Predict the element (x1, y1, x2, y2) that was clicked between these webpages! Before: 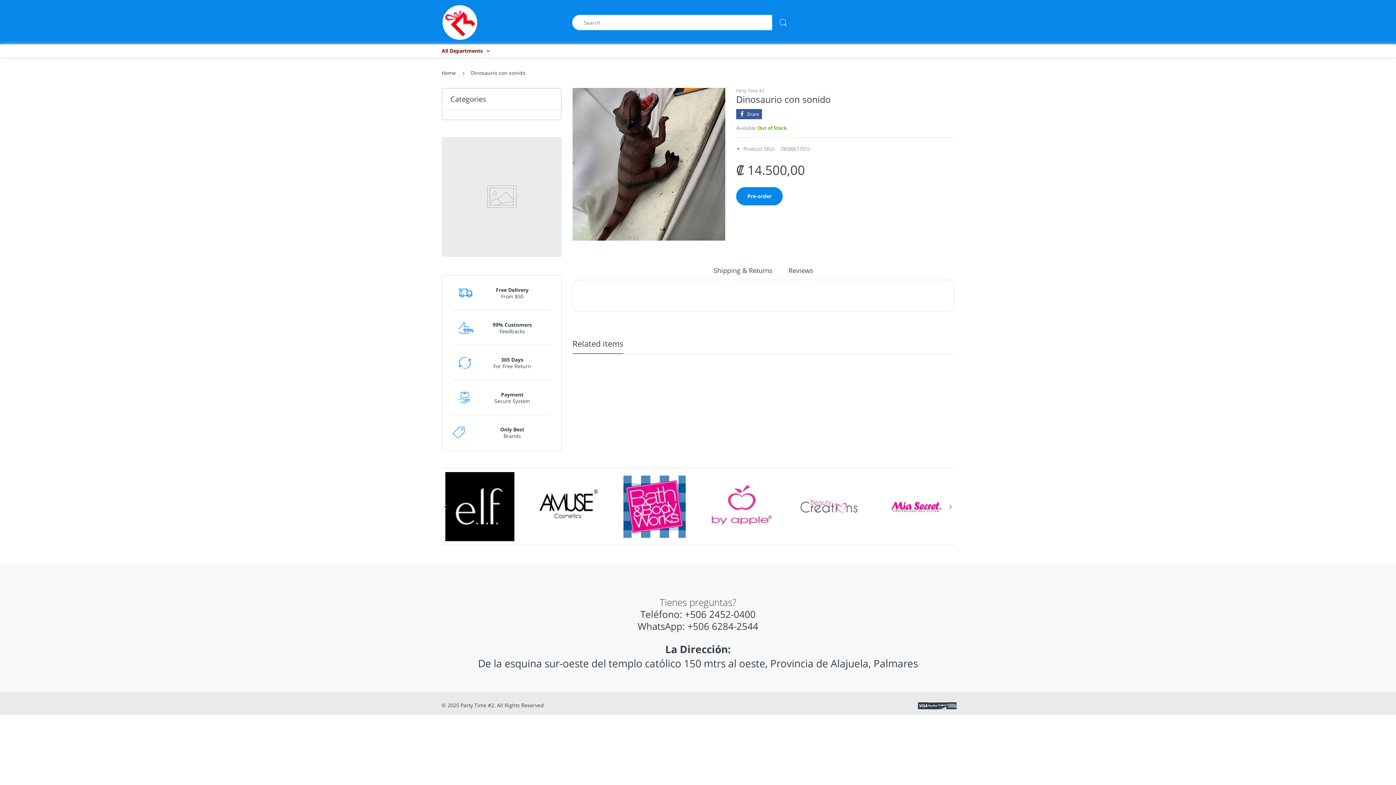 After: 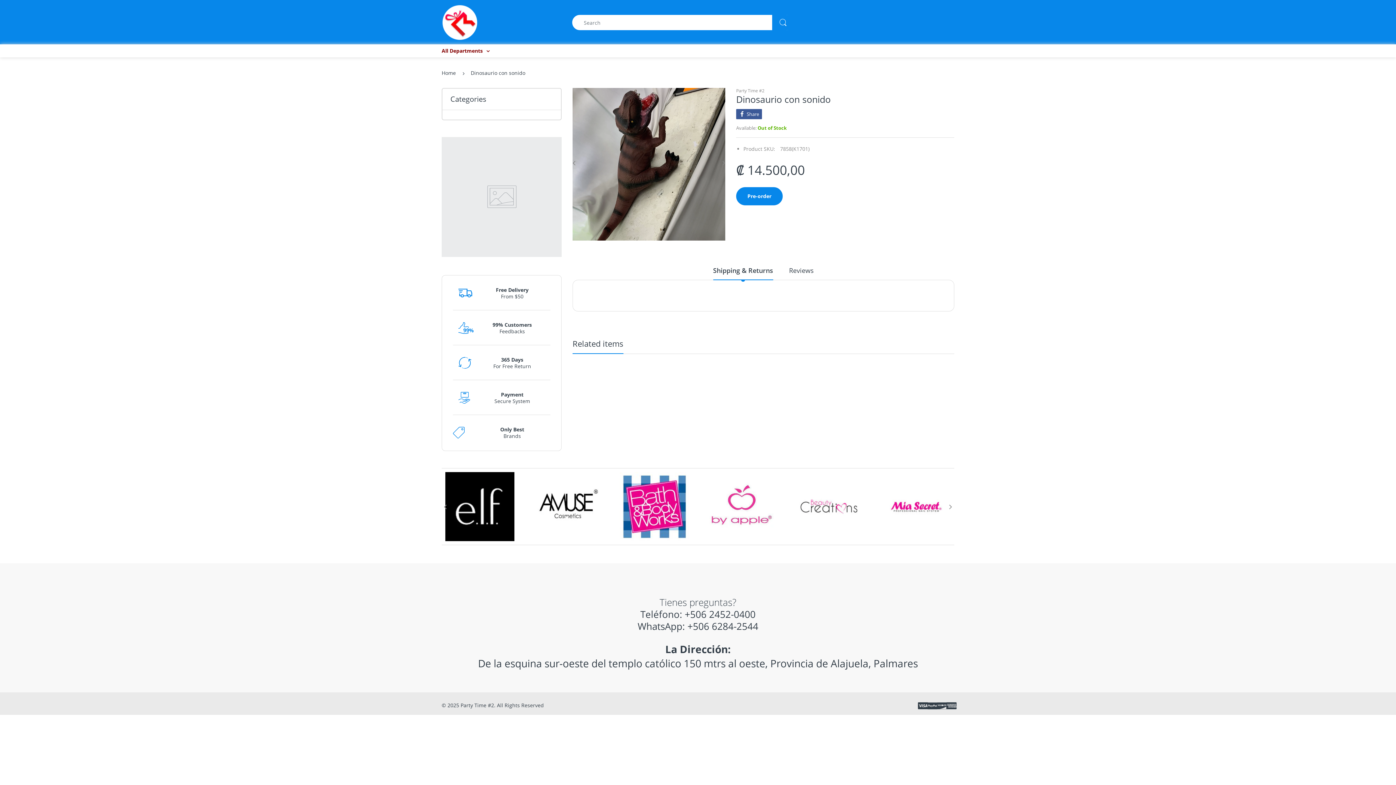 Action: label: Shipping & Returns bbox: (713, 266, 772, 280)